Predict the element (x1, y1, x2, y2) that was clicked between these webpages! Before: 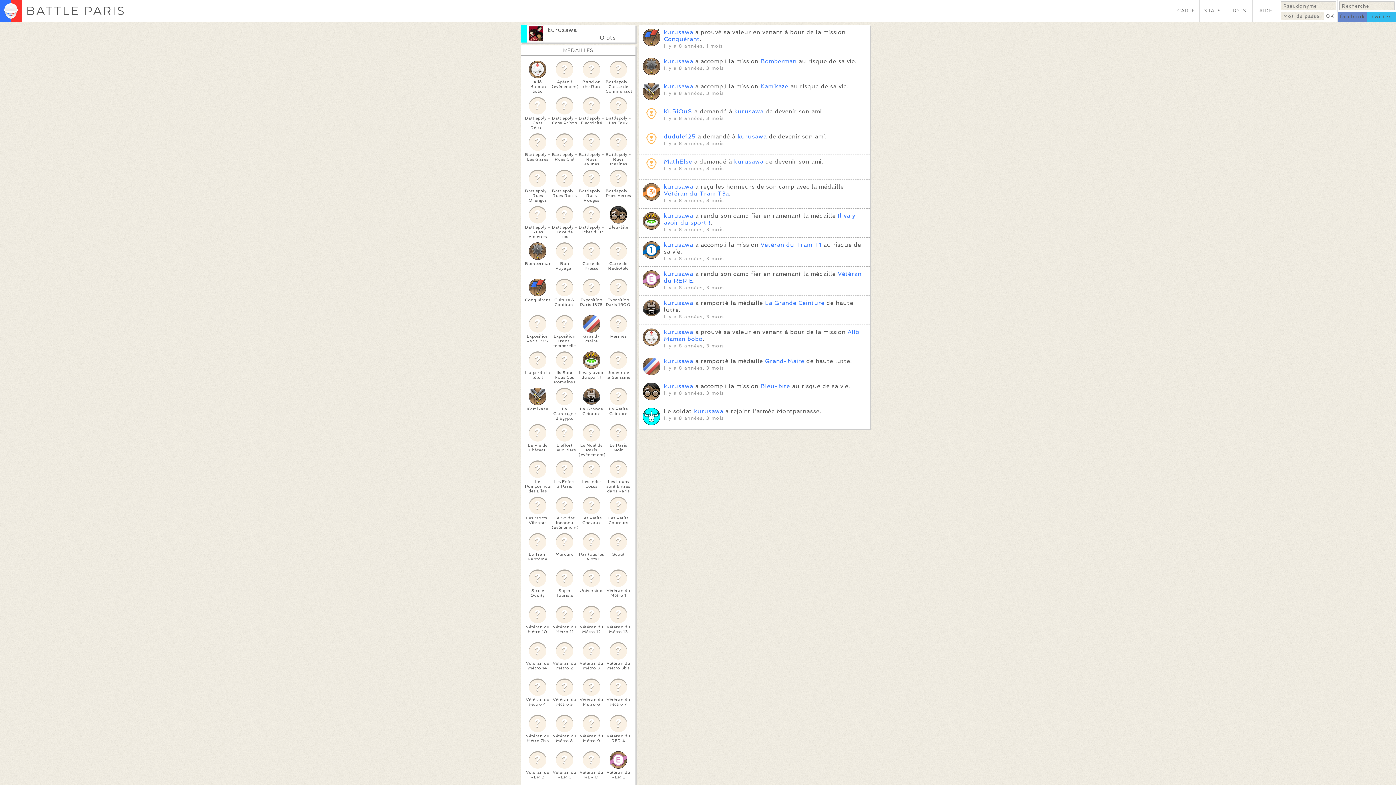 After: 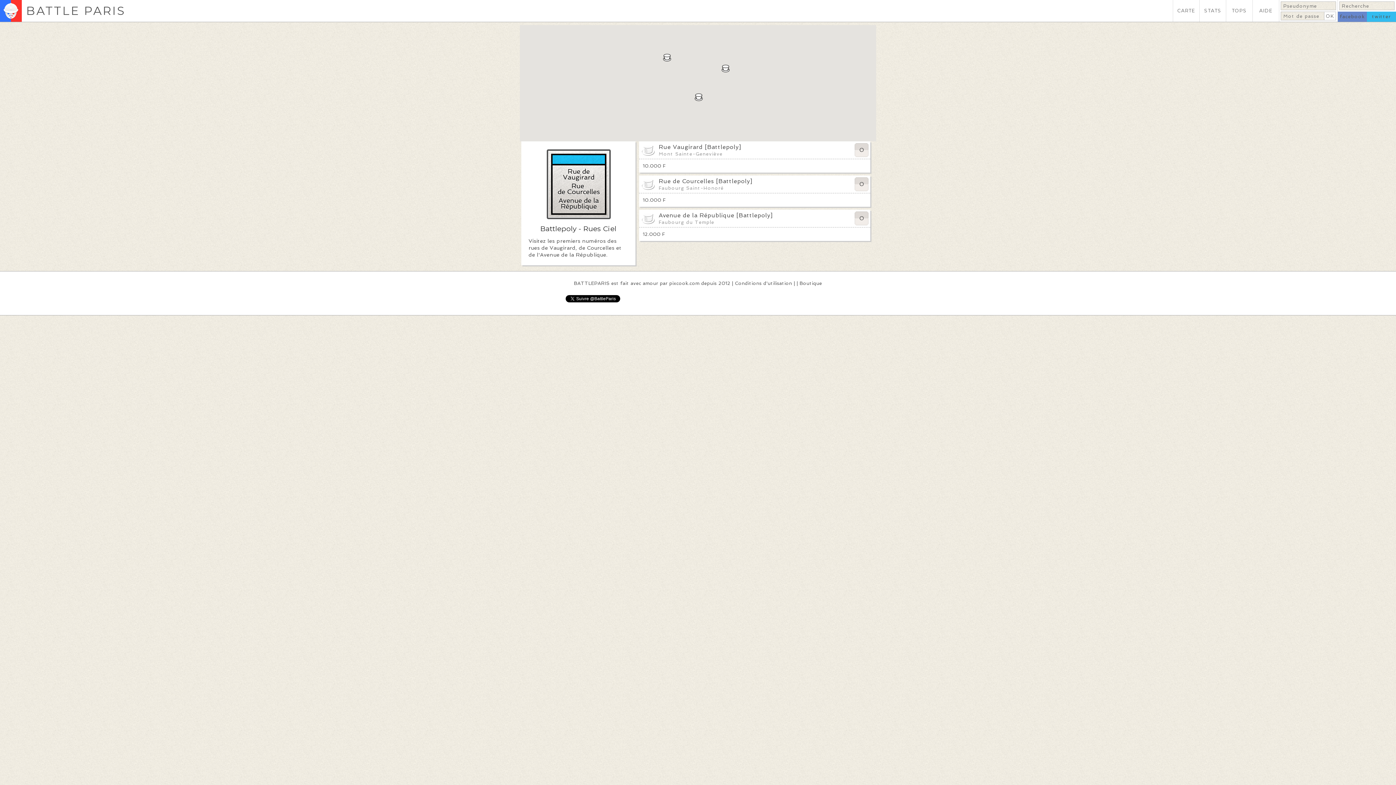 Action: label: Battlepoly - Rues Ciel bbox: (552, 133, 577, 161)